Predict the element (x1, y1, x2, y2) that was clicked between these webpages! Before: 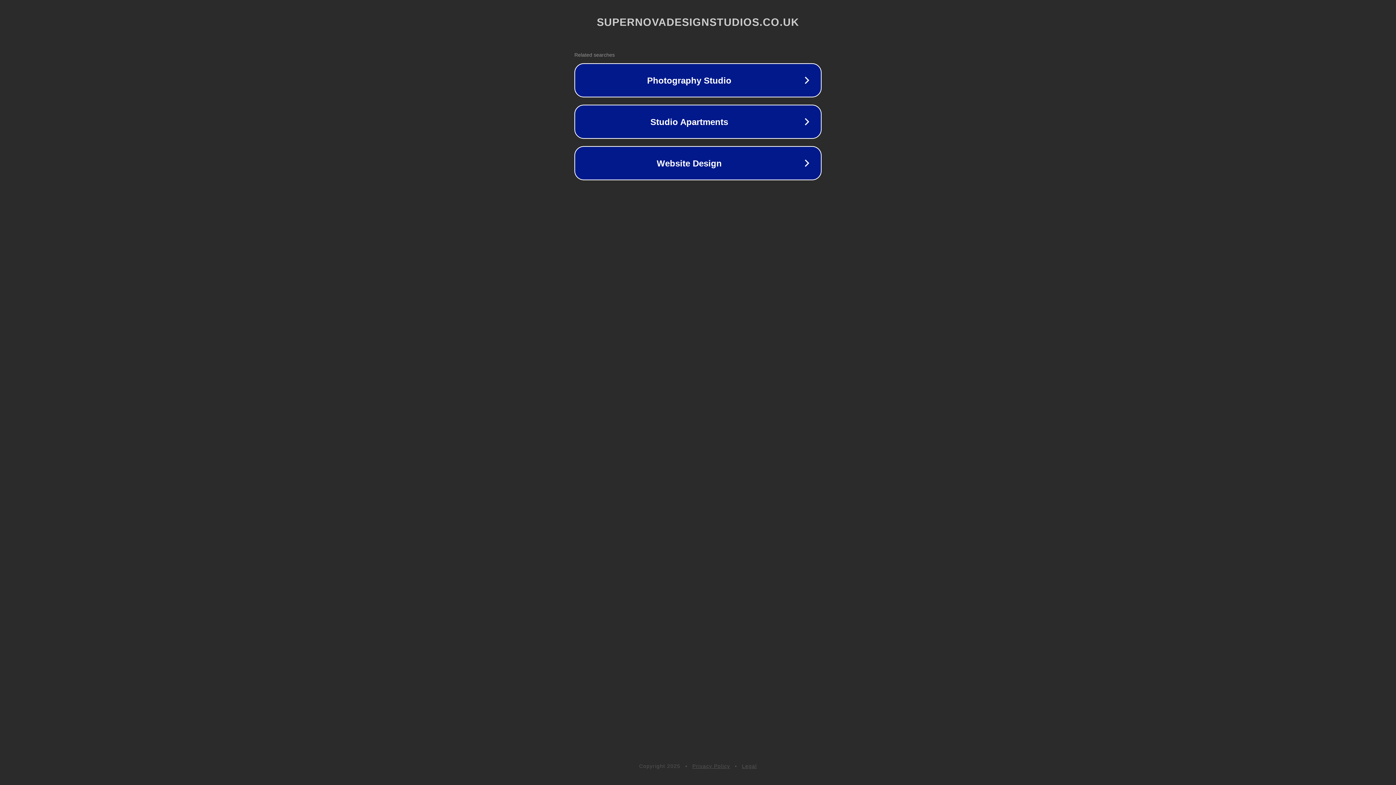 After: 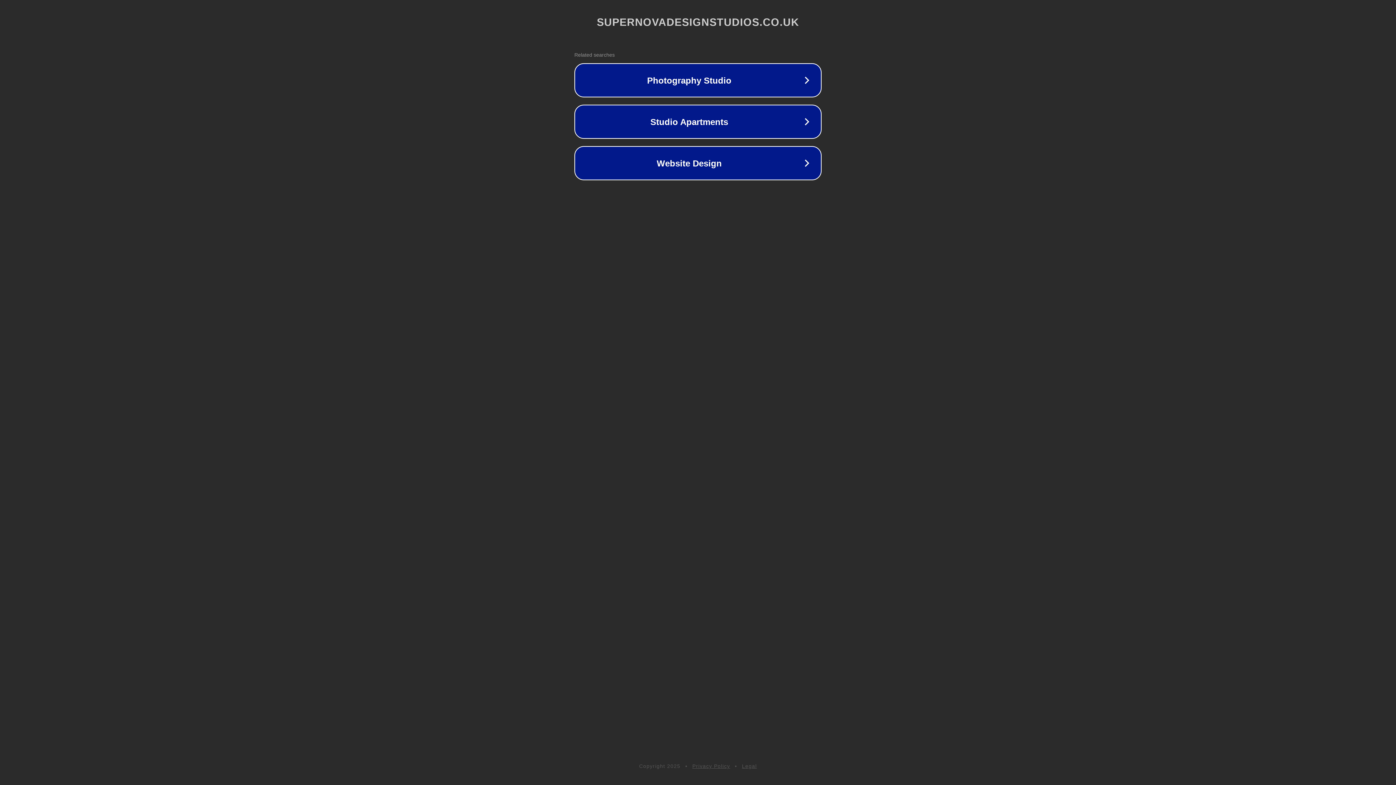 Action: bbox: (692, 763, 730, 769) label: Privacy Policy